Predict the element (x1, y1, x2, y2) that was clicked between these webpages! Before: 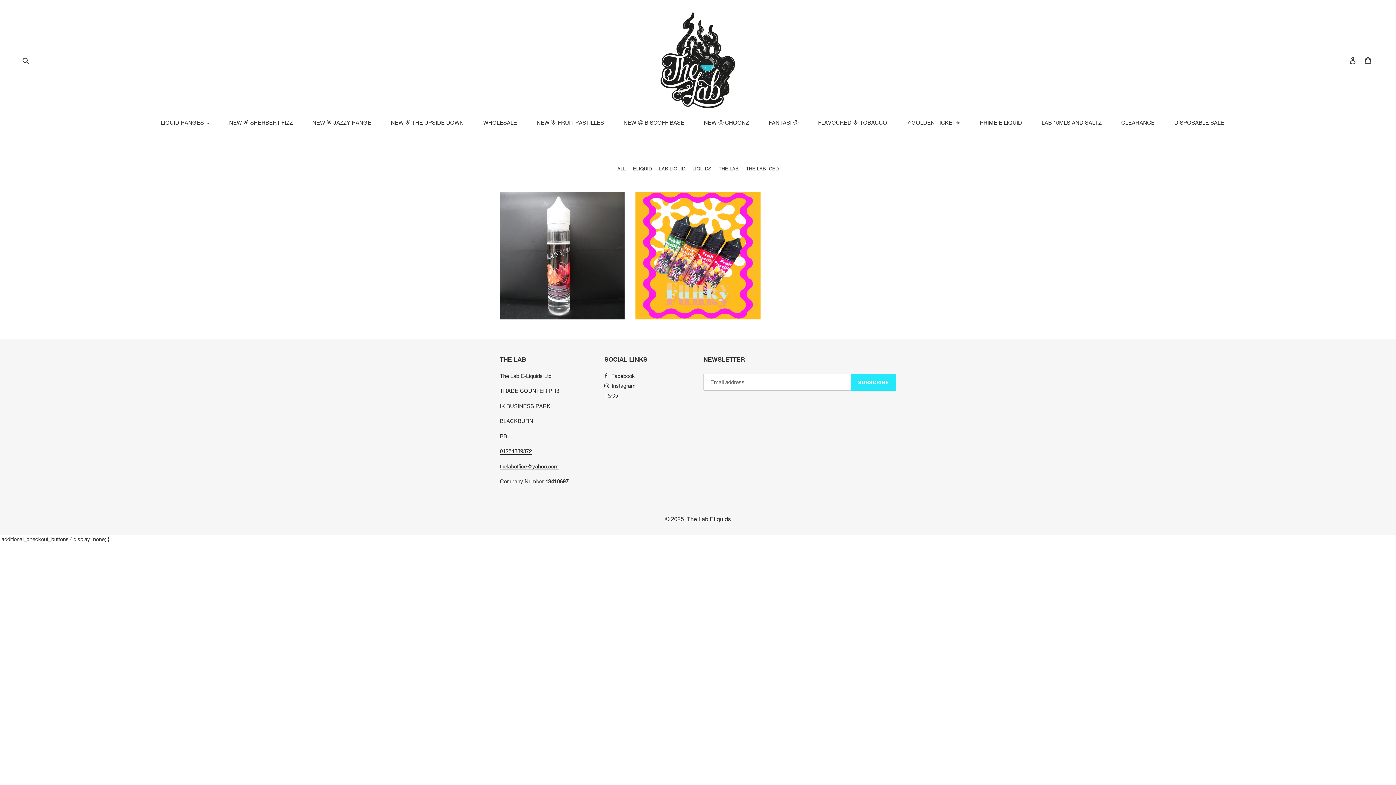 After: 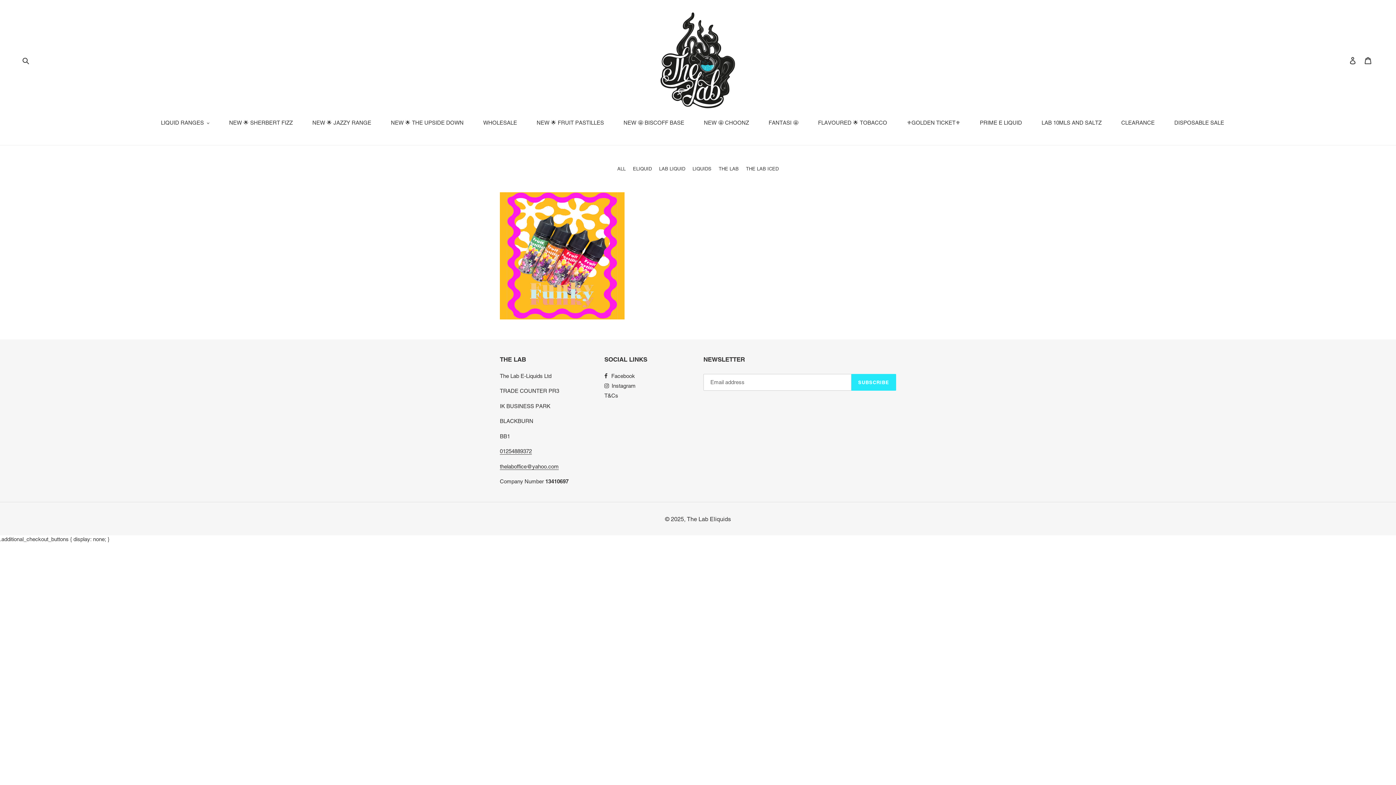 Action: bbox: (659, 166, 685, 171) label: LAB LIQUID